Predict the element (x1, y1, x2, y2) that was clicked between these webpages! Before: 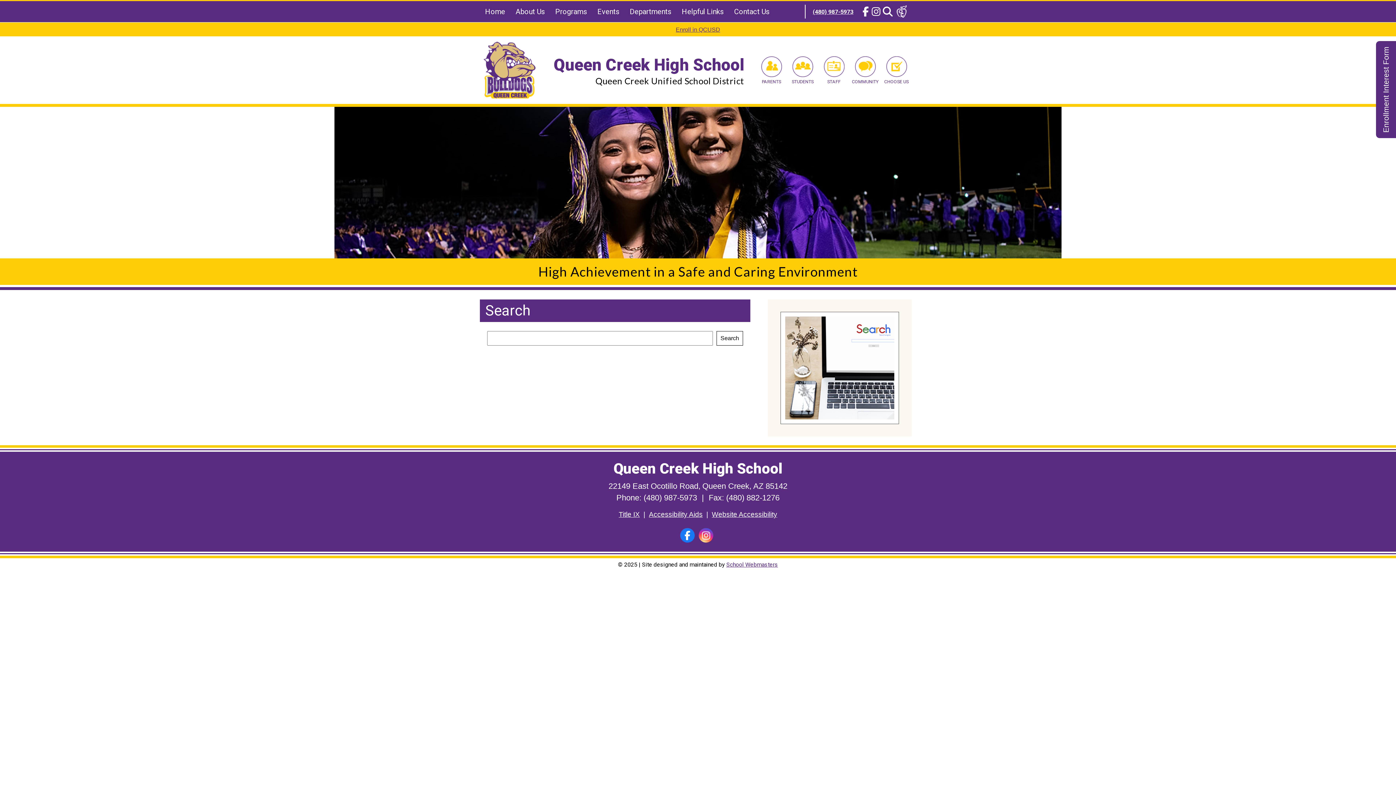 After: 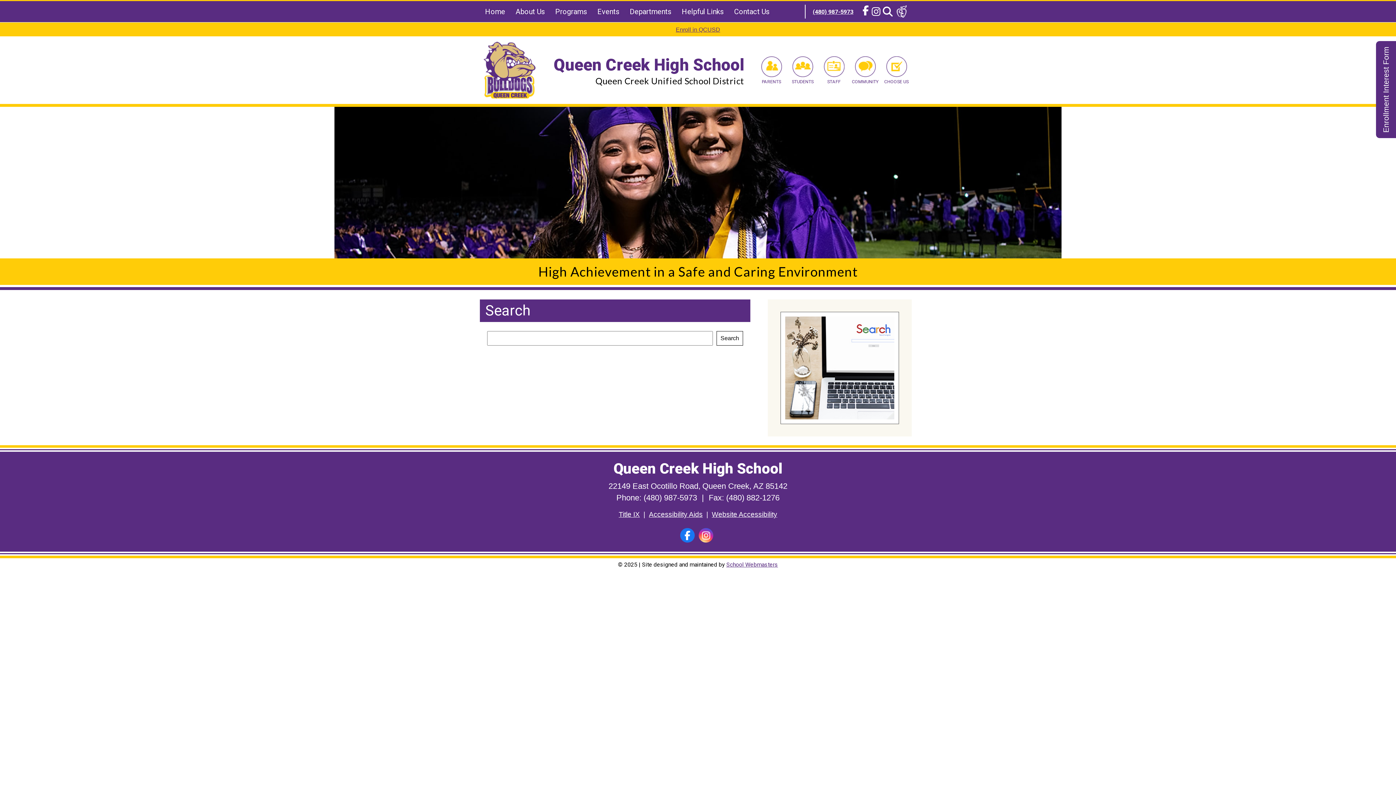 Action: bbox: (860, 1, 870, 22) label: Visit Us on Facebook